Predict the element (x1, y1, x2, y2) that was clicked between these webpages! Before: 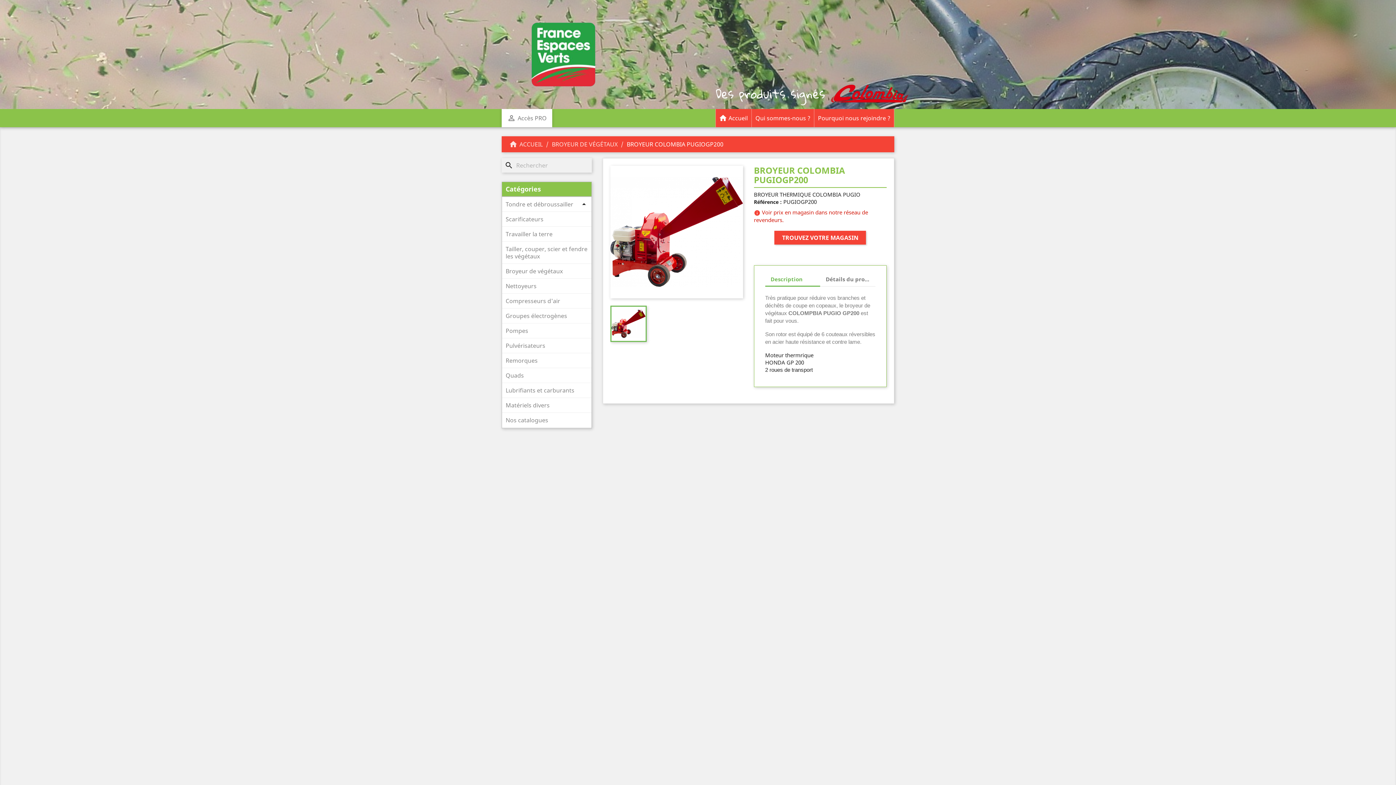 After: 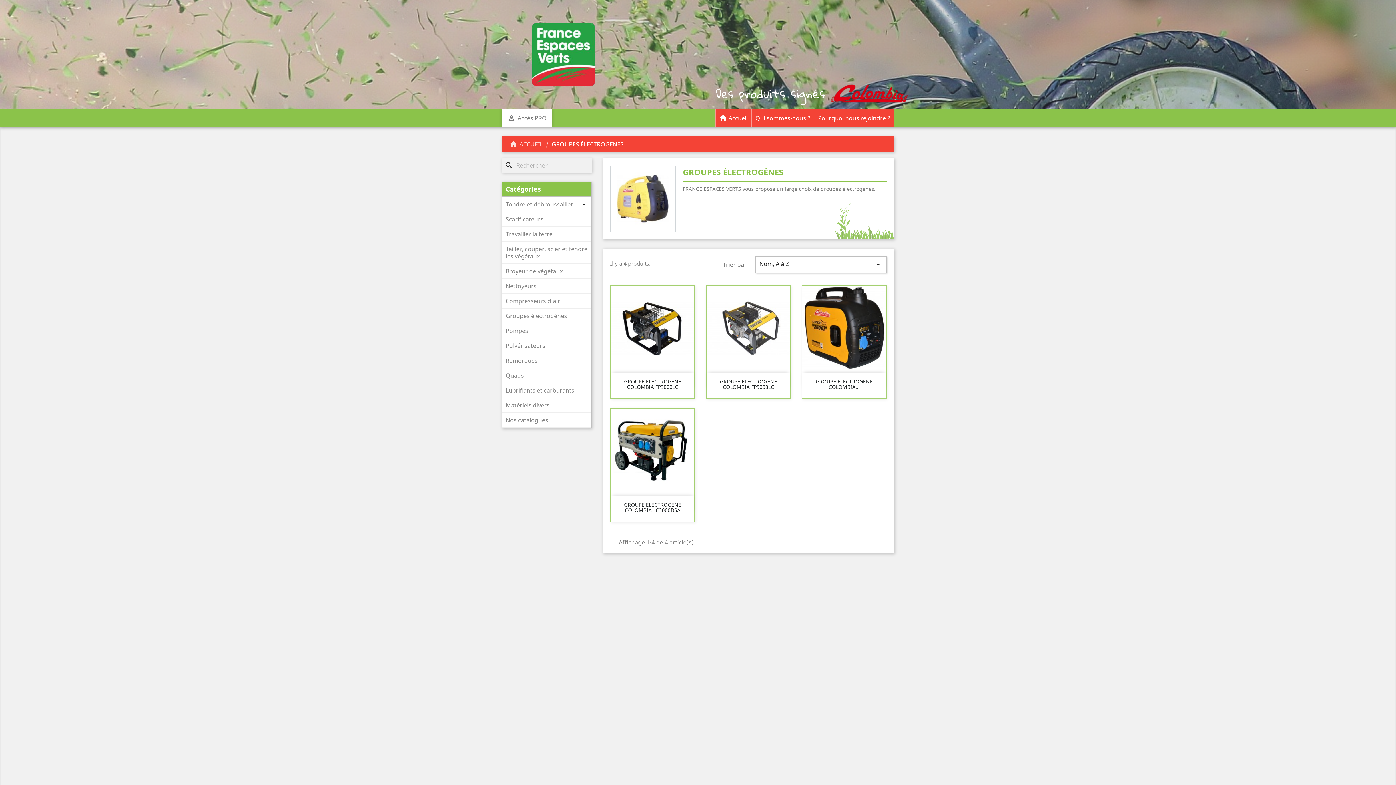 Action: label: Groupes électrogènes bbox: (502, 308, 591, 323)